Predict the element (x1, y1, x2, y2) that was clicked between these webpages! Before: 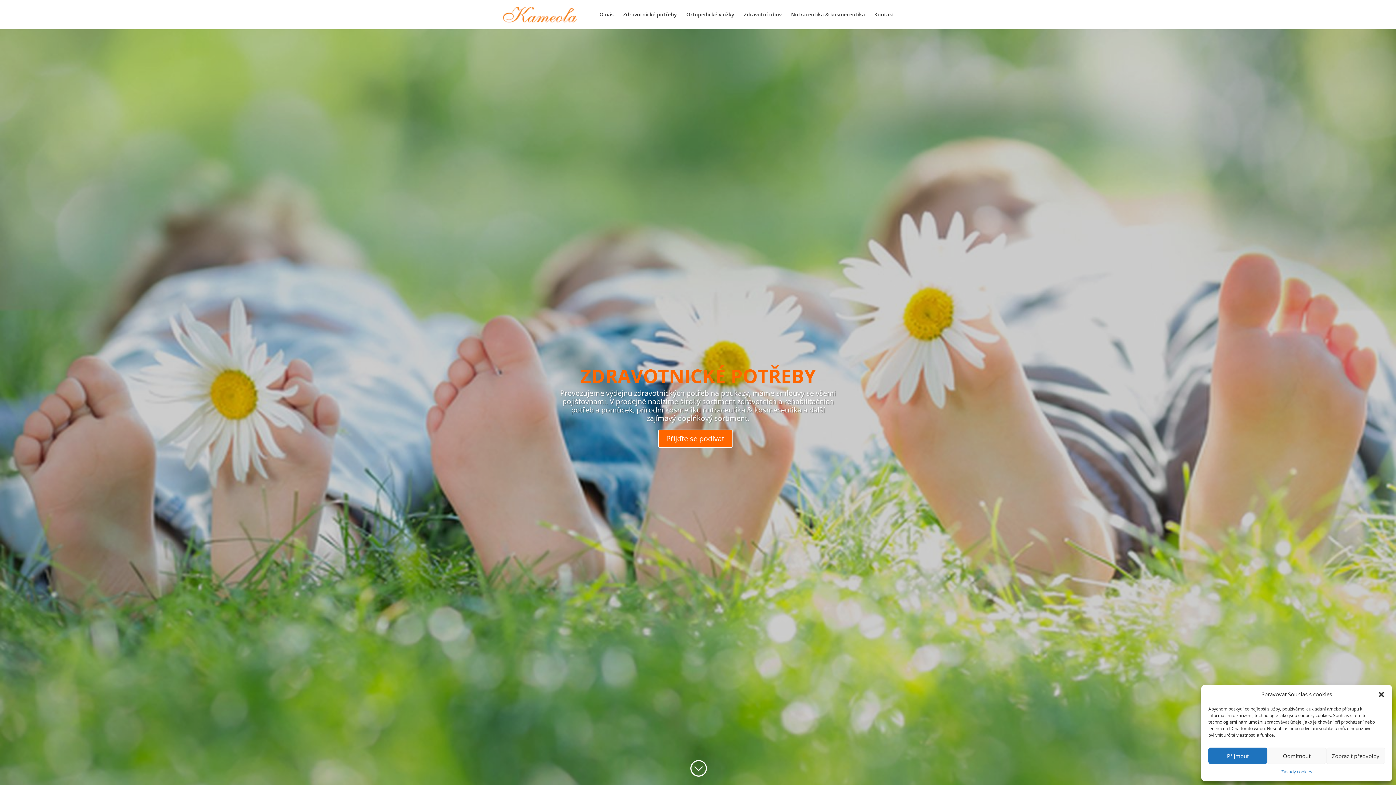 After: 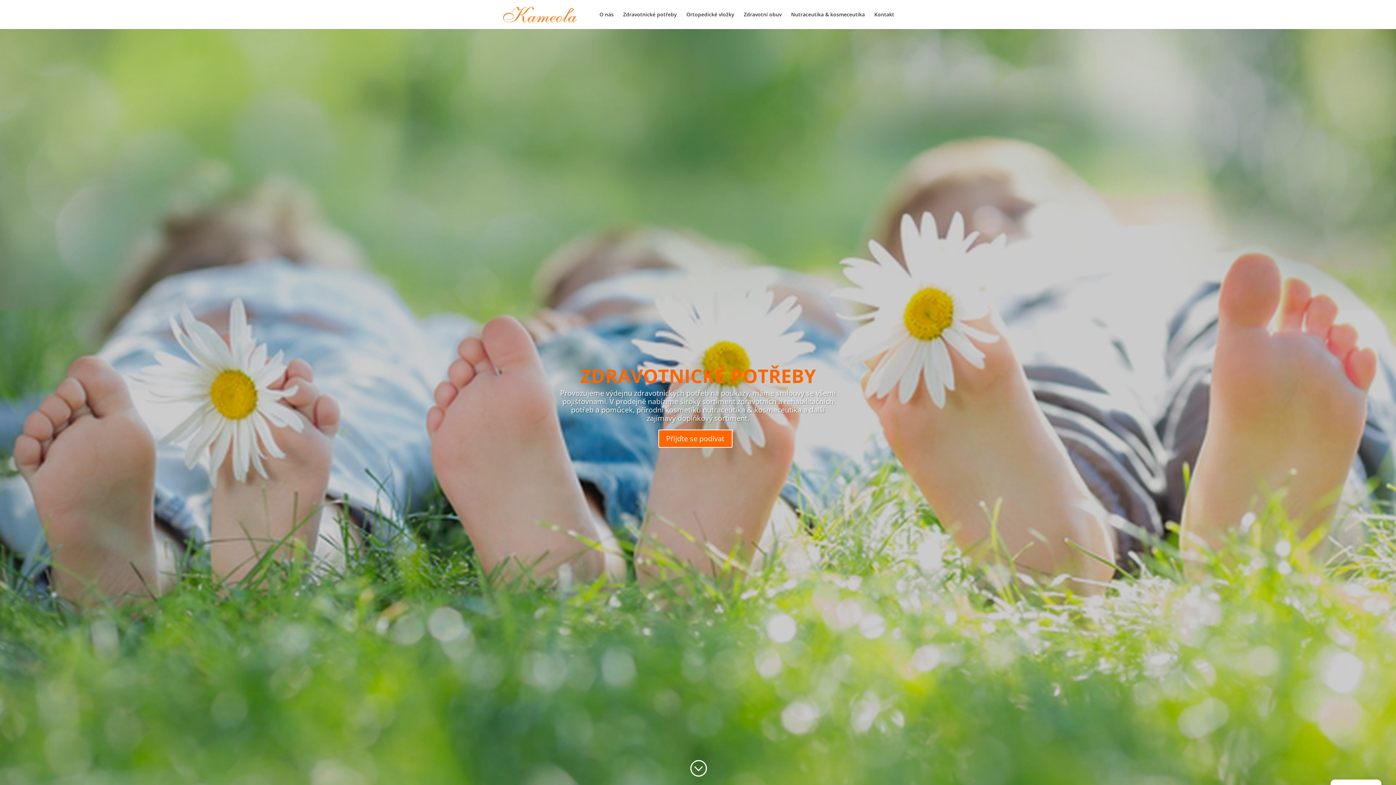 Action: label: Zavřít dialogové okno bbox: (1378, 691, 1385, 698)